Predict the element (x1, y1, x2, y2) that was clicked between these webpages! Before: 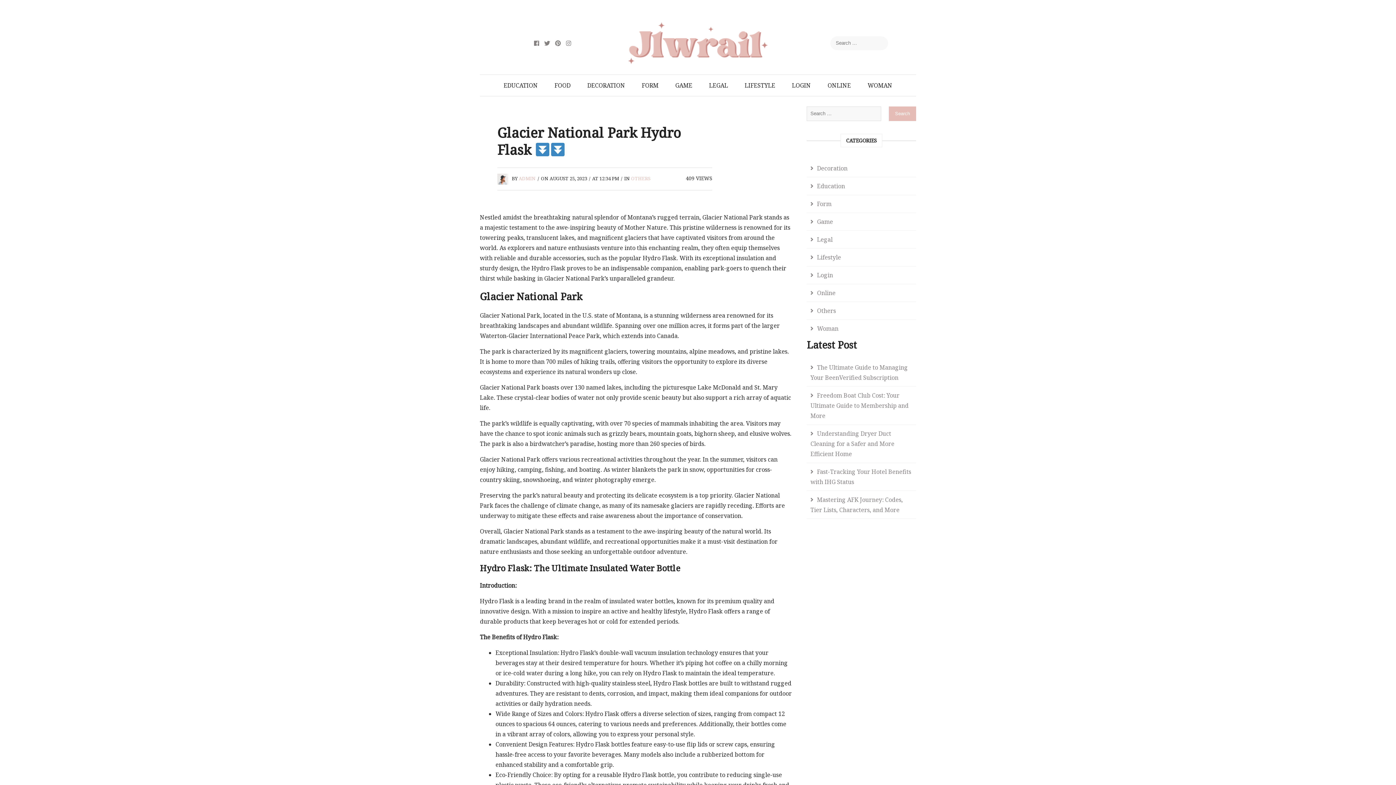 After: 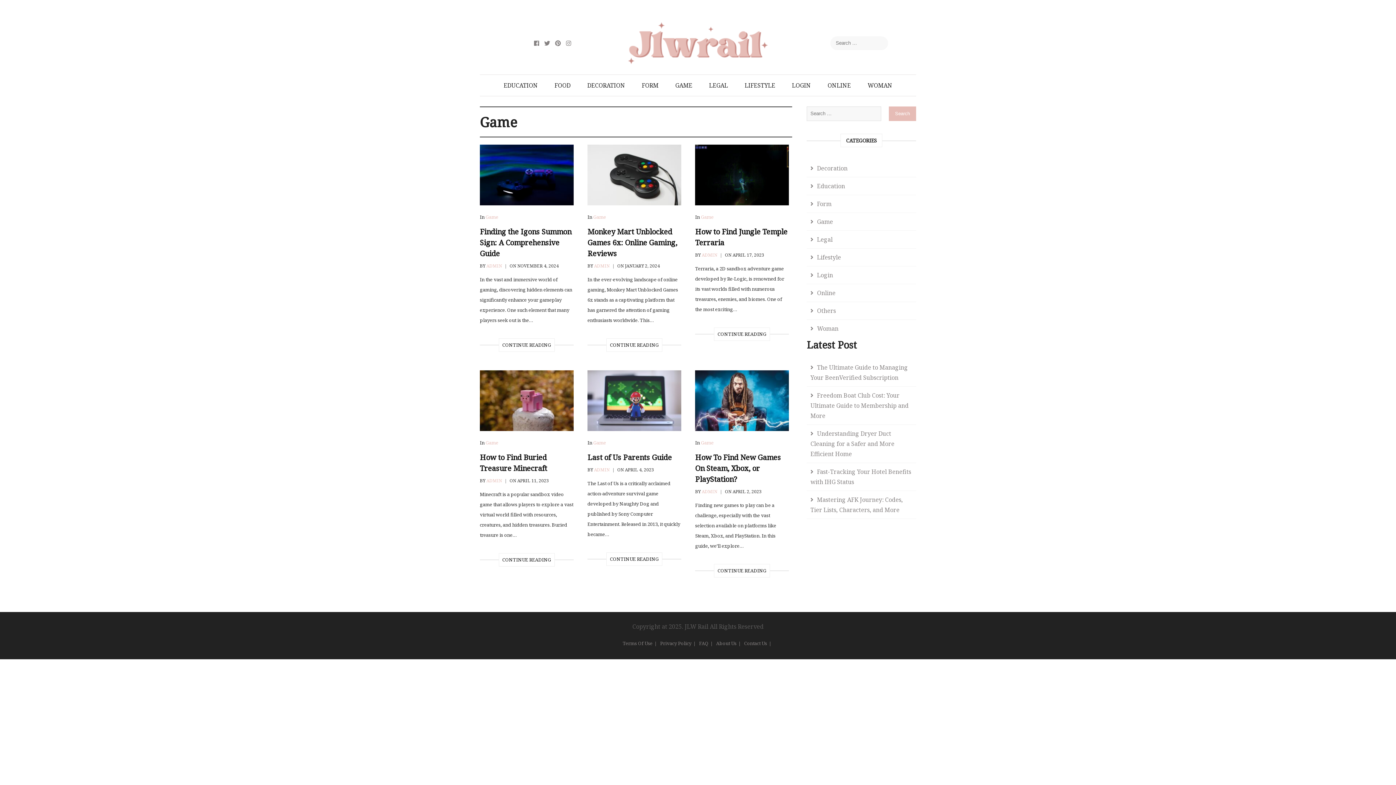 Action: label: GAME bbox: (667, 74, 700, 96)